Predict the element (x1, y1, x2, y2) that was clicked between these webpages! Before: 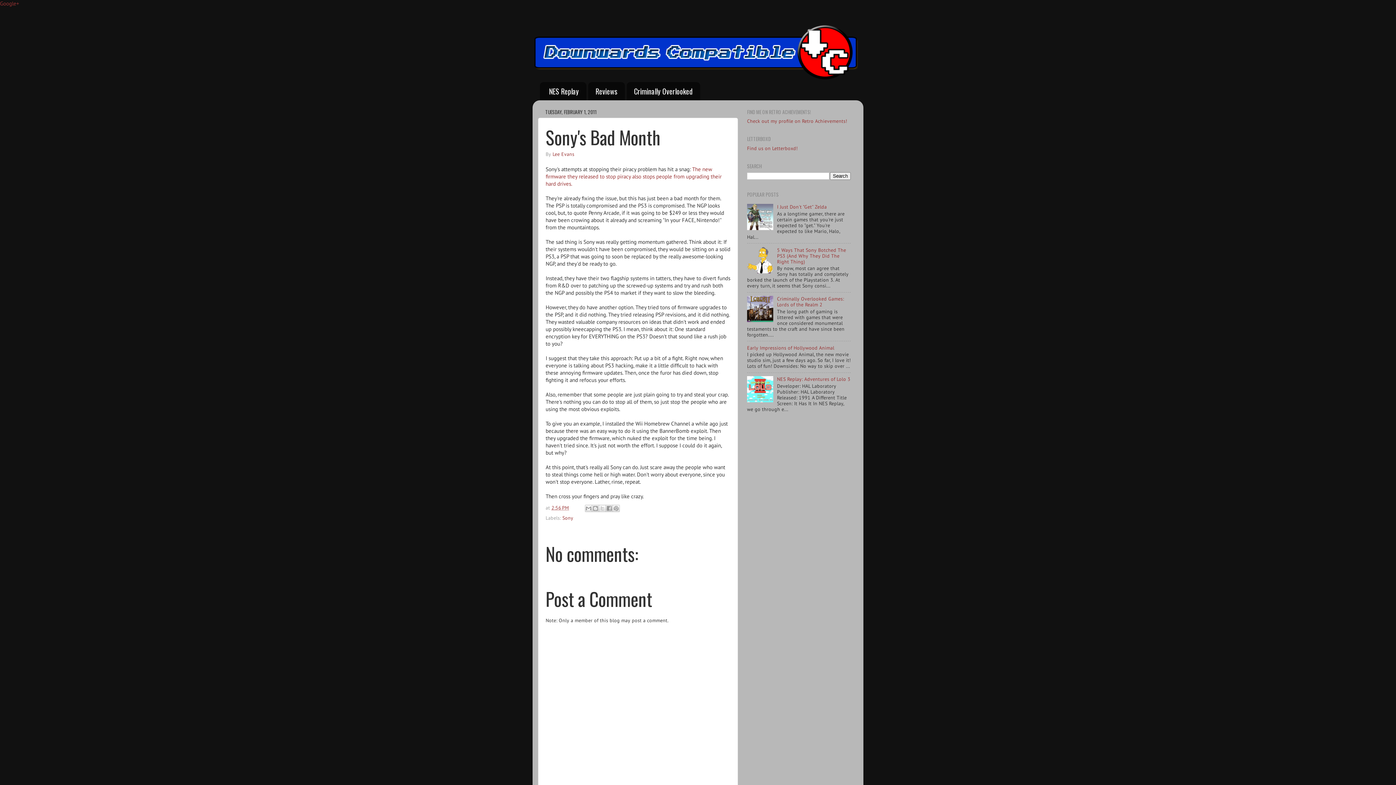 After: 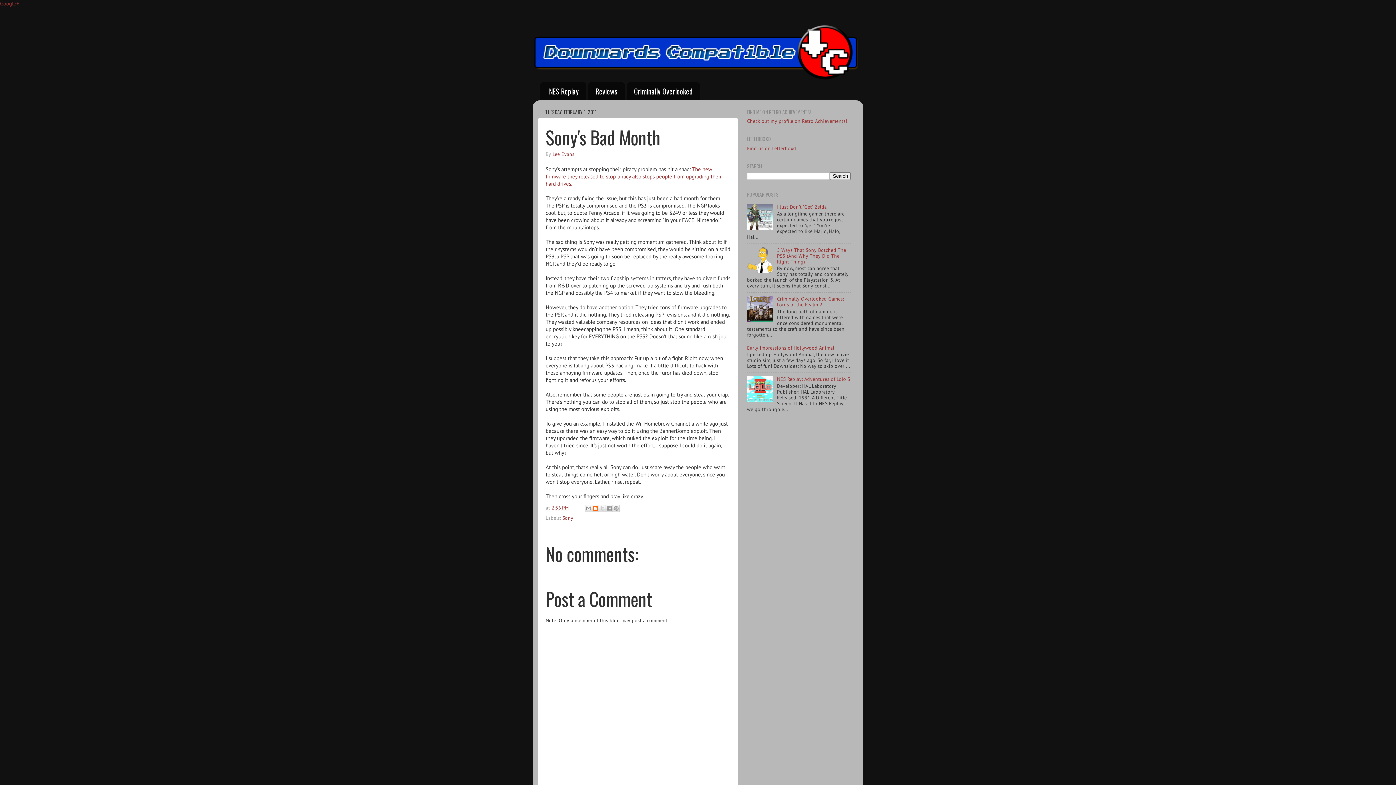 Action: label: BlogThis! bbox: (591, 505, 599, 512)